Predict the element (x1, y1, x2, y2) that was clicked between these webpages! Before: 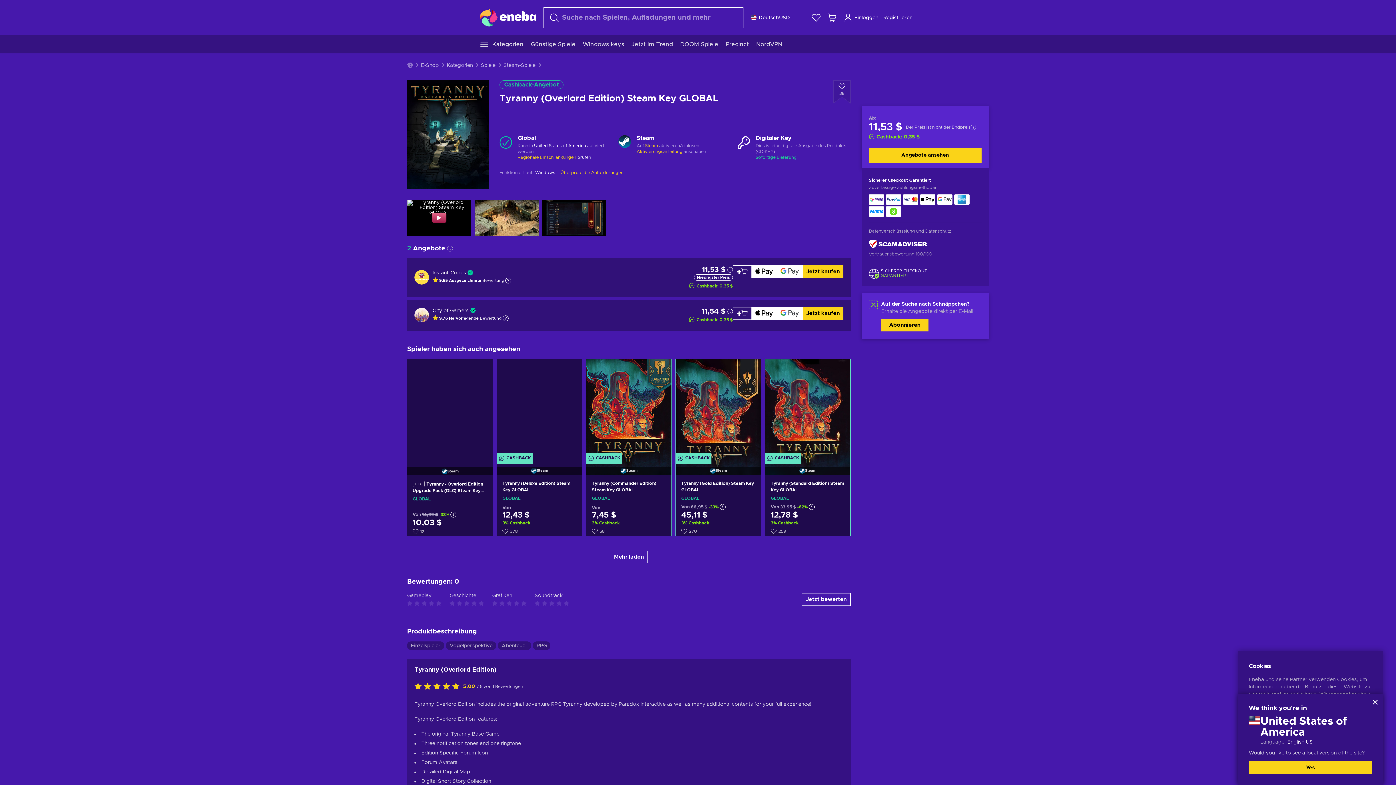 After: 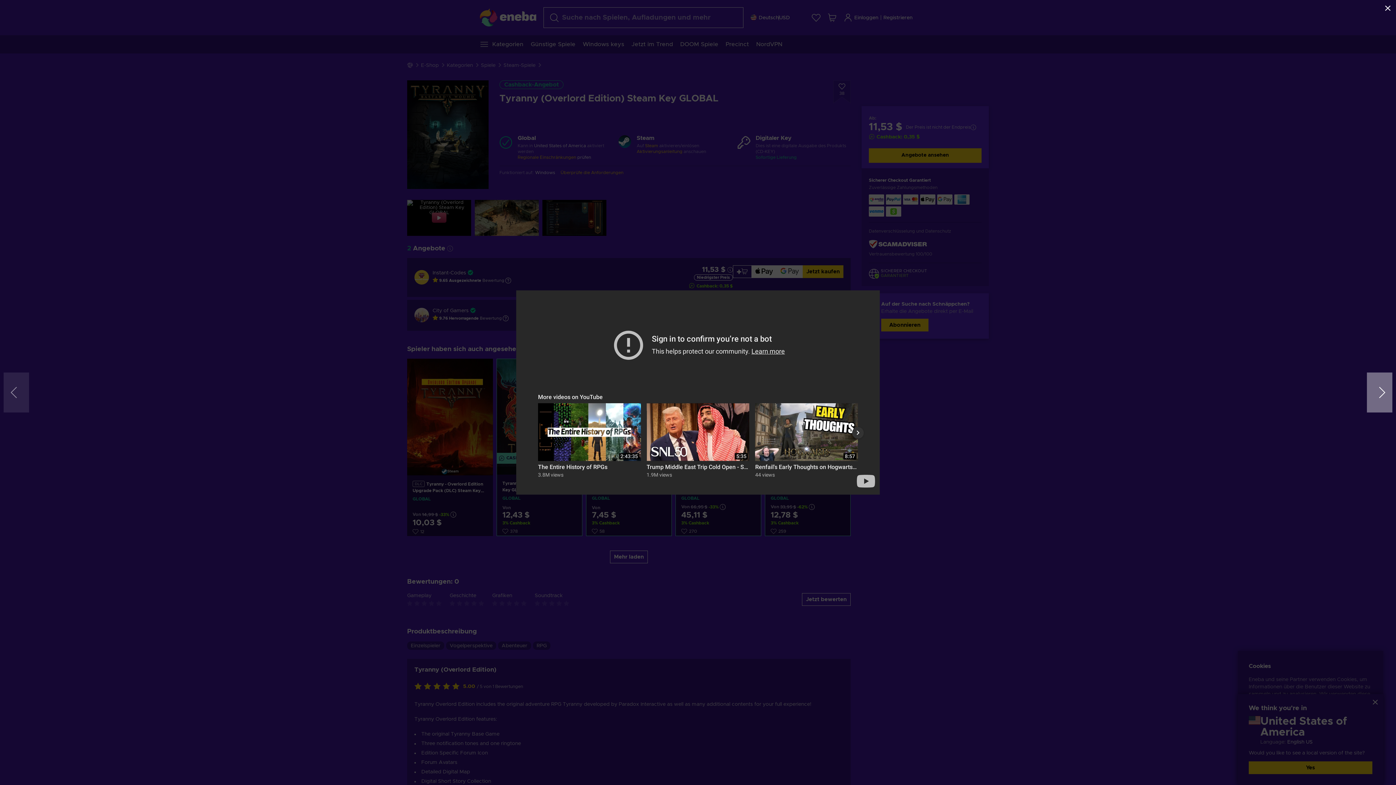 Action: bbox: (407, 199, 471, 235)